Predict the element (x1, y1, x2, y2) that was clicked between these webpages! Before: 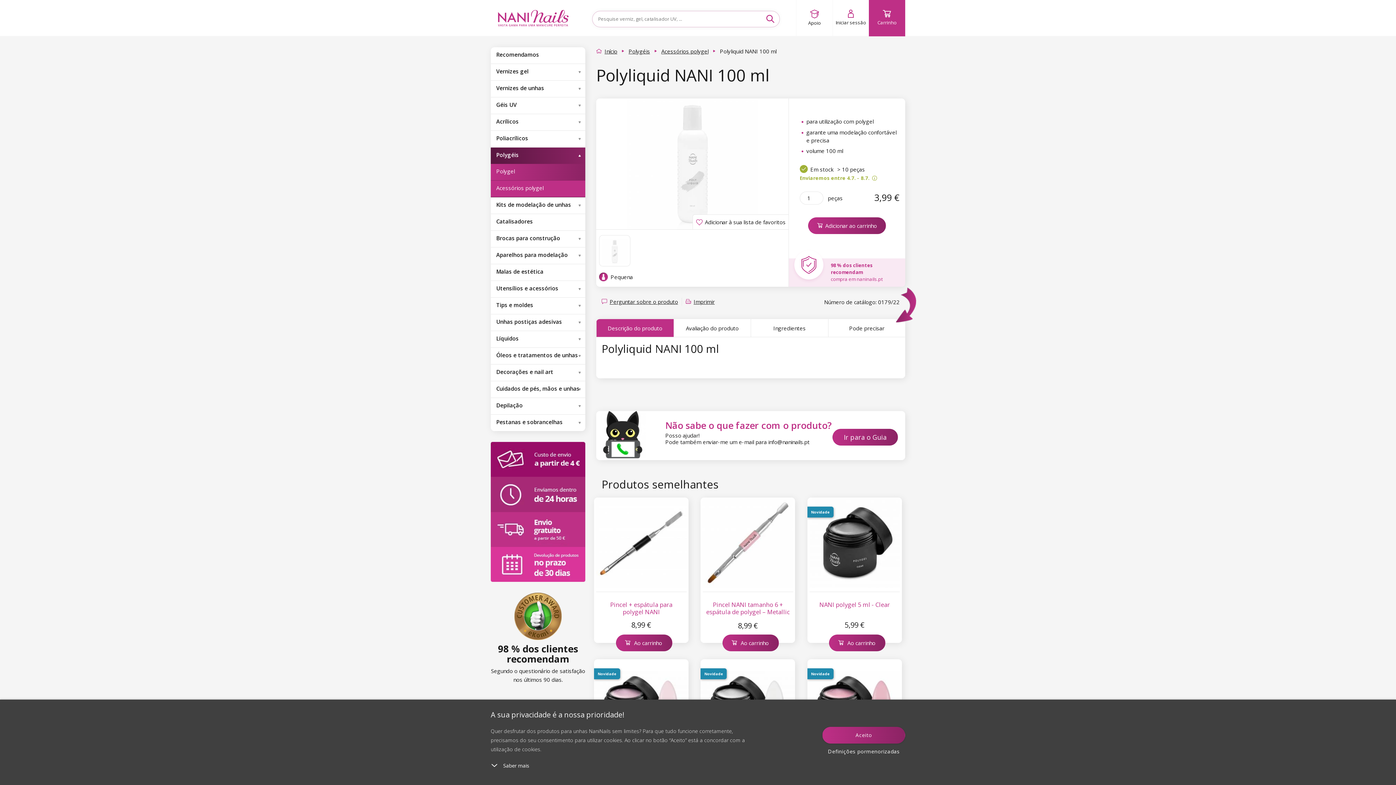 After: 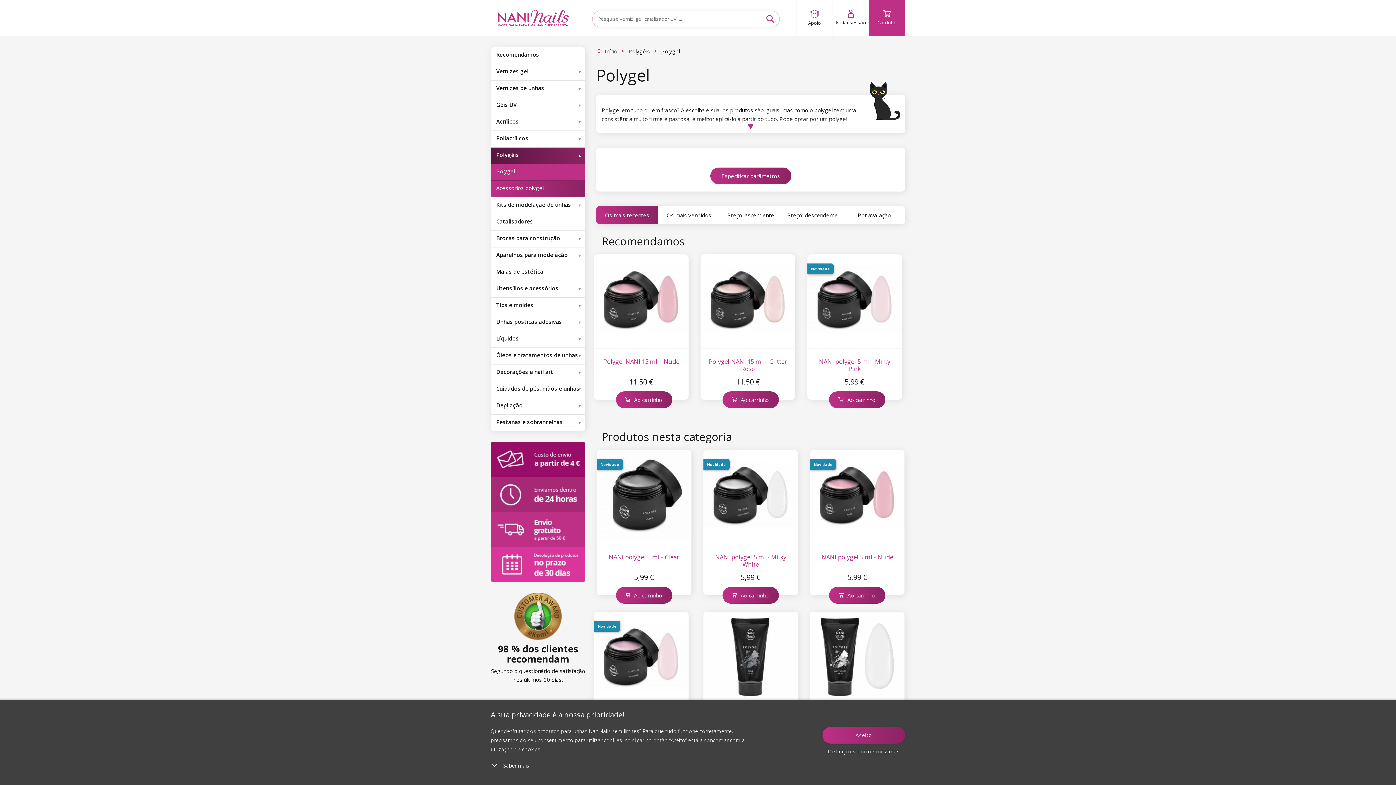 Action: label: Polygel bbox: (490, 164, 585, 180)